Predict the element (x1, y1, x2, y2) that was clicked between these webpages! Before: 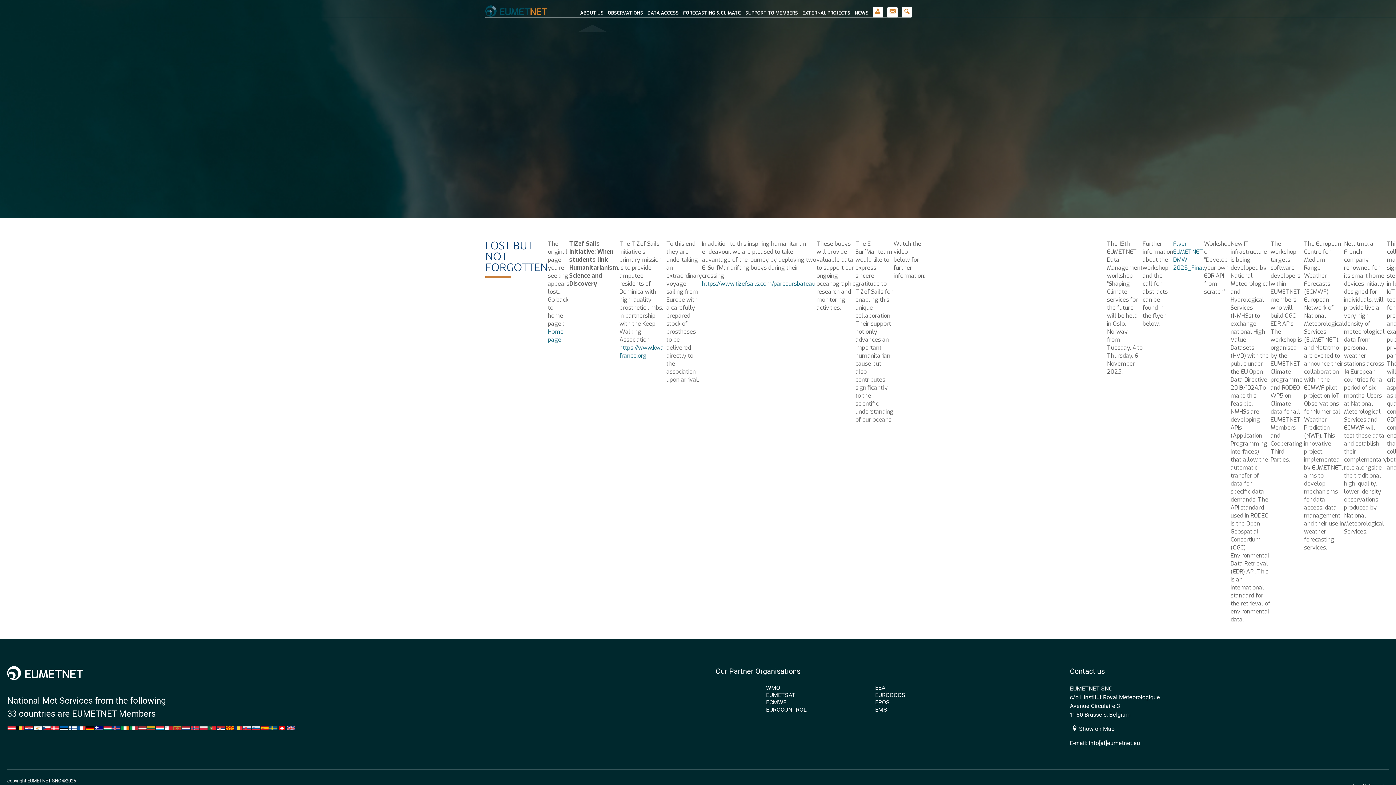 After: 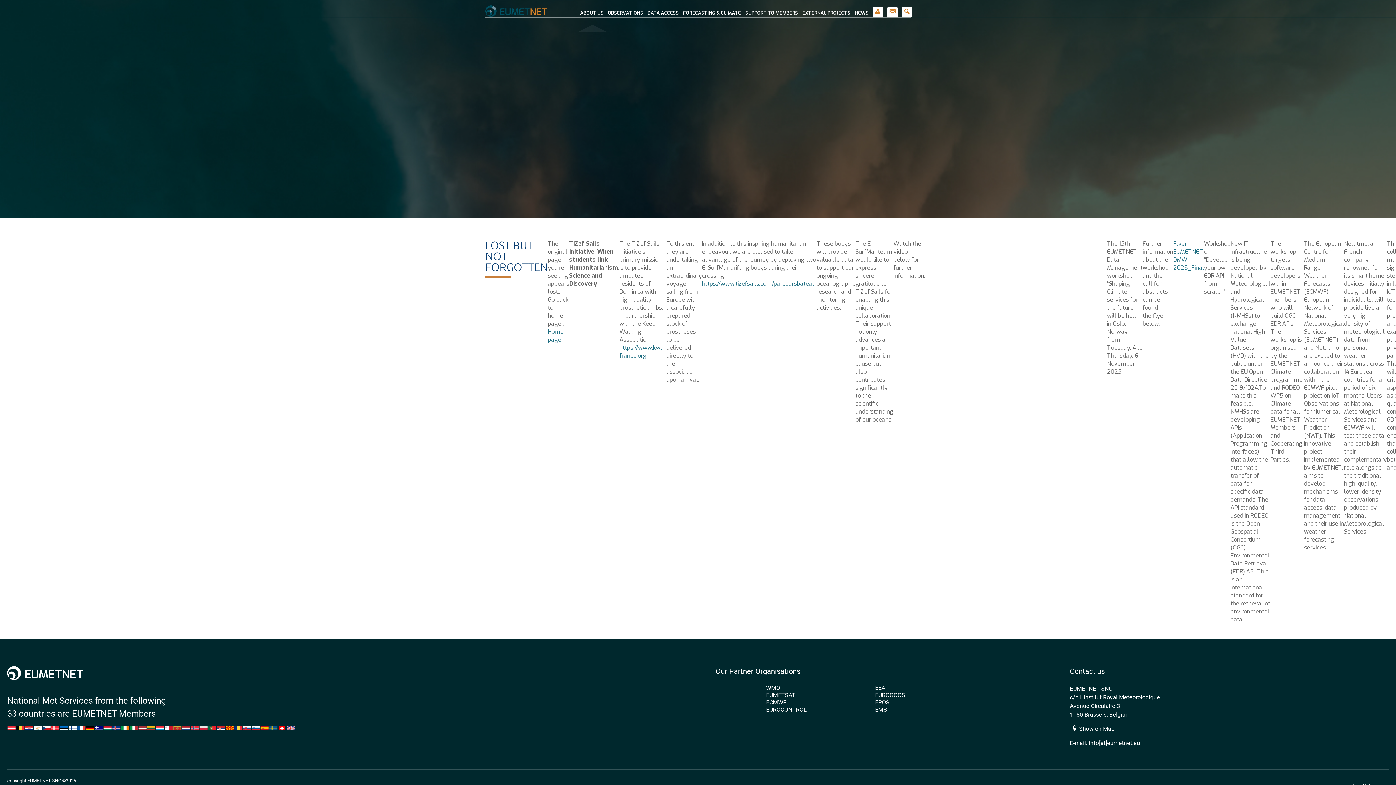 Action: bbox: (173, 724, 181, 732)